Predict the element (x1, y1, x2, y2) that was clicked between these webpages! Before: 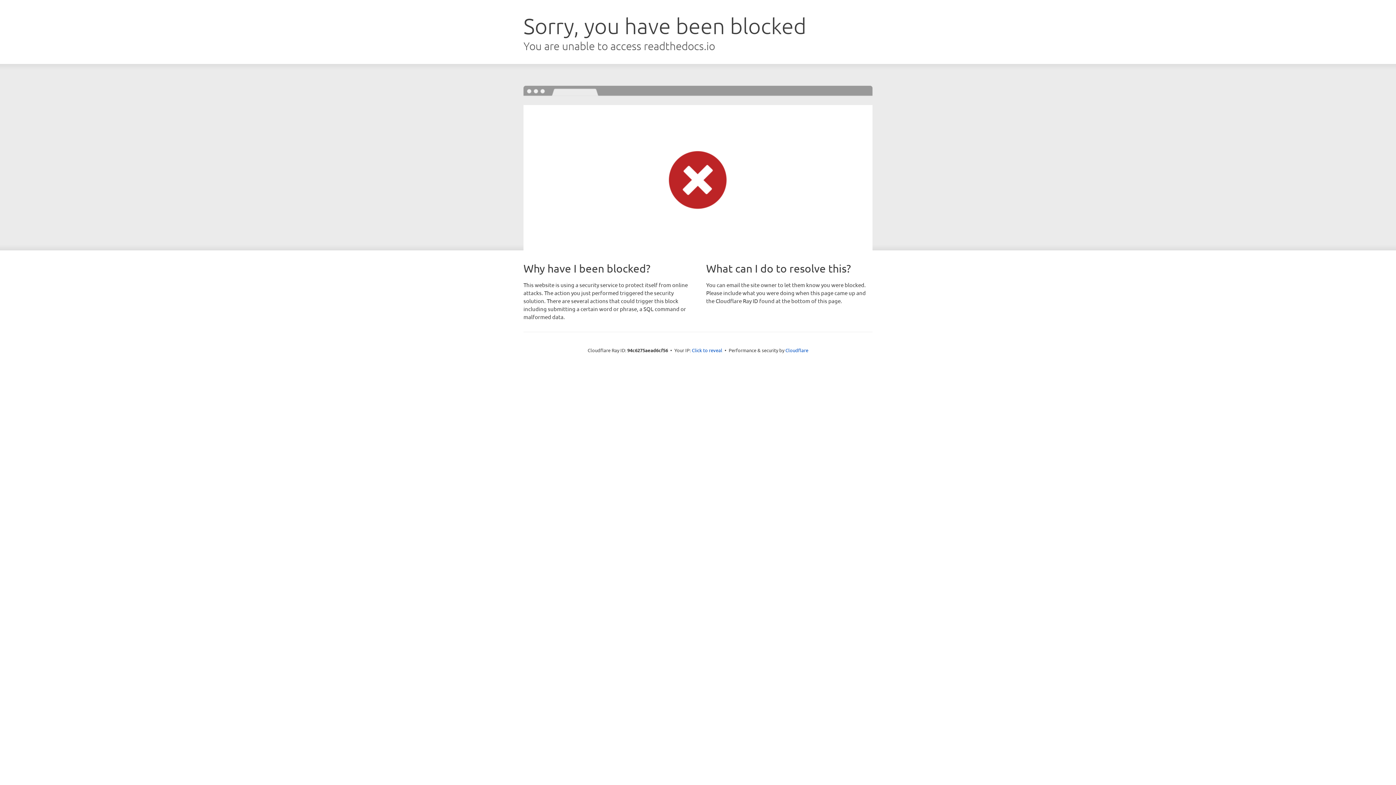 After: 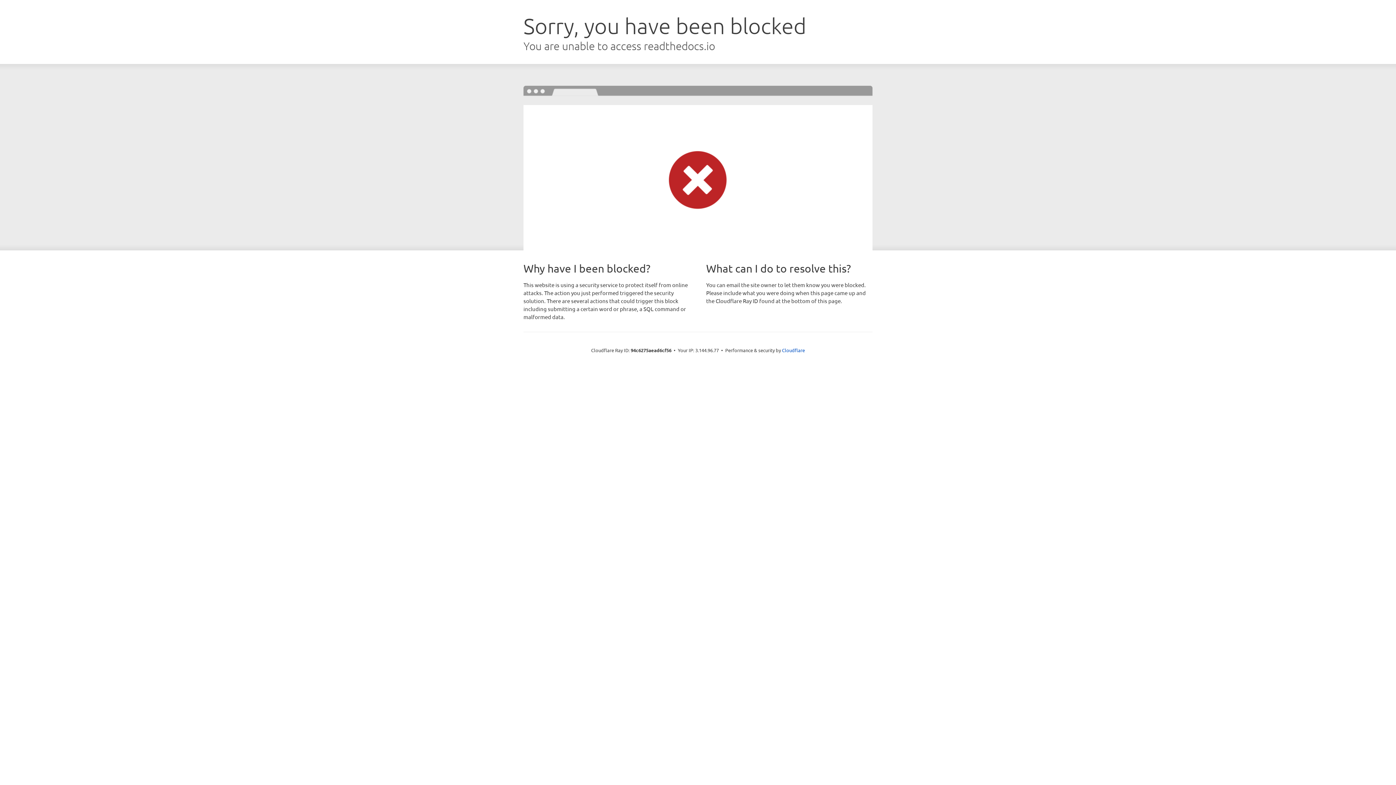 Action: bbox: (692, 346, 722, 353) label: Click to reveal